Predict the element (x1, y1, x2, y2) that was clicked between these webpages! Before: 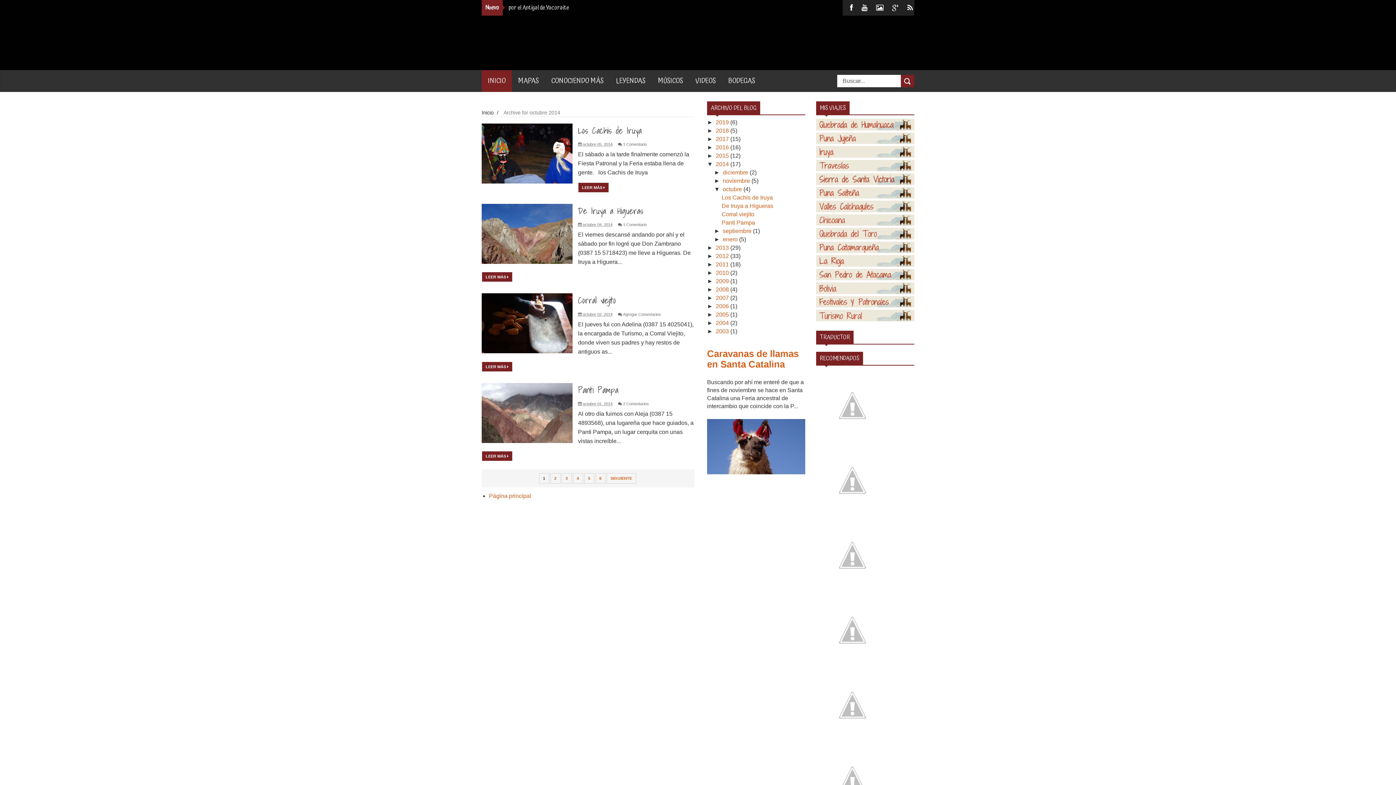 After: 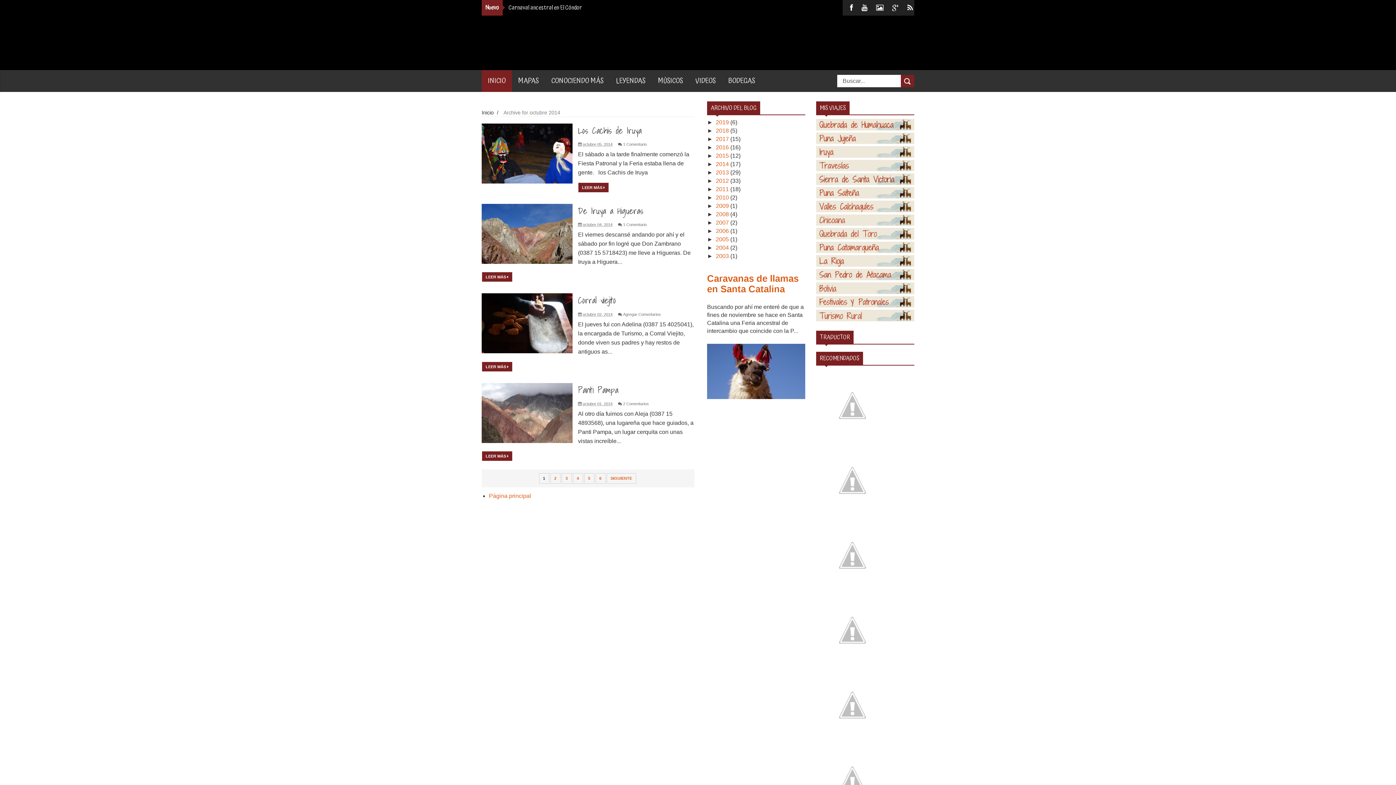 Action: bbox: (707, 161, 716, 167) label: ▼  